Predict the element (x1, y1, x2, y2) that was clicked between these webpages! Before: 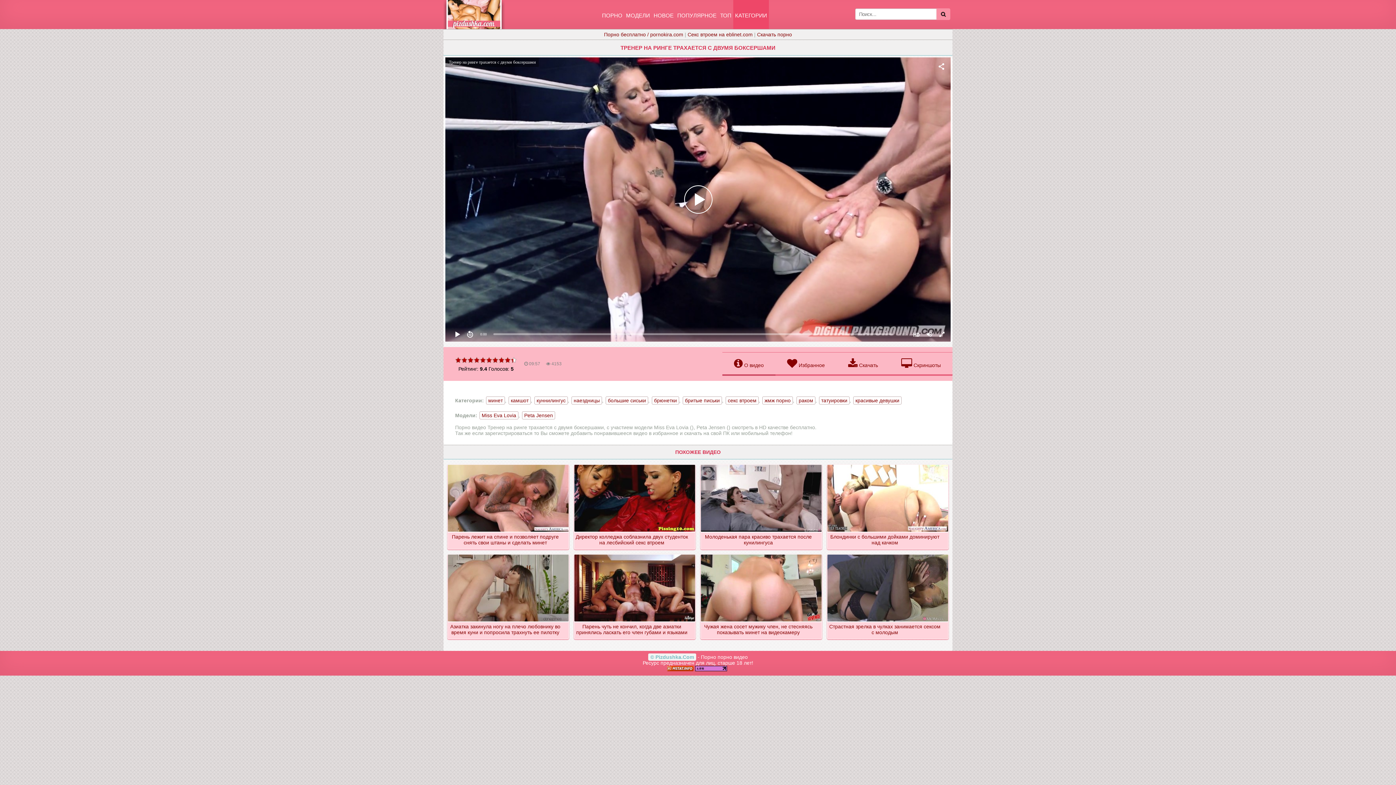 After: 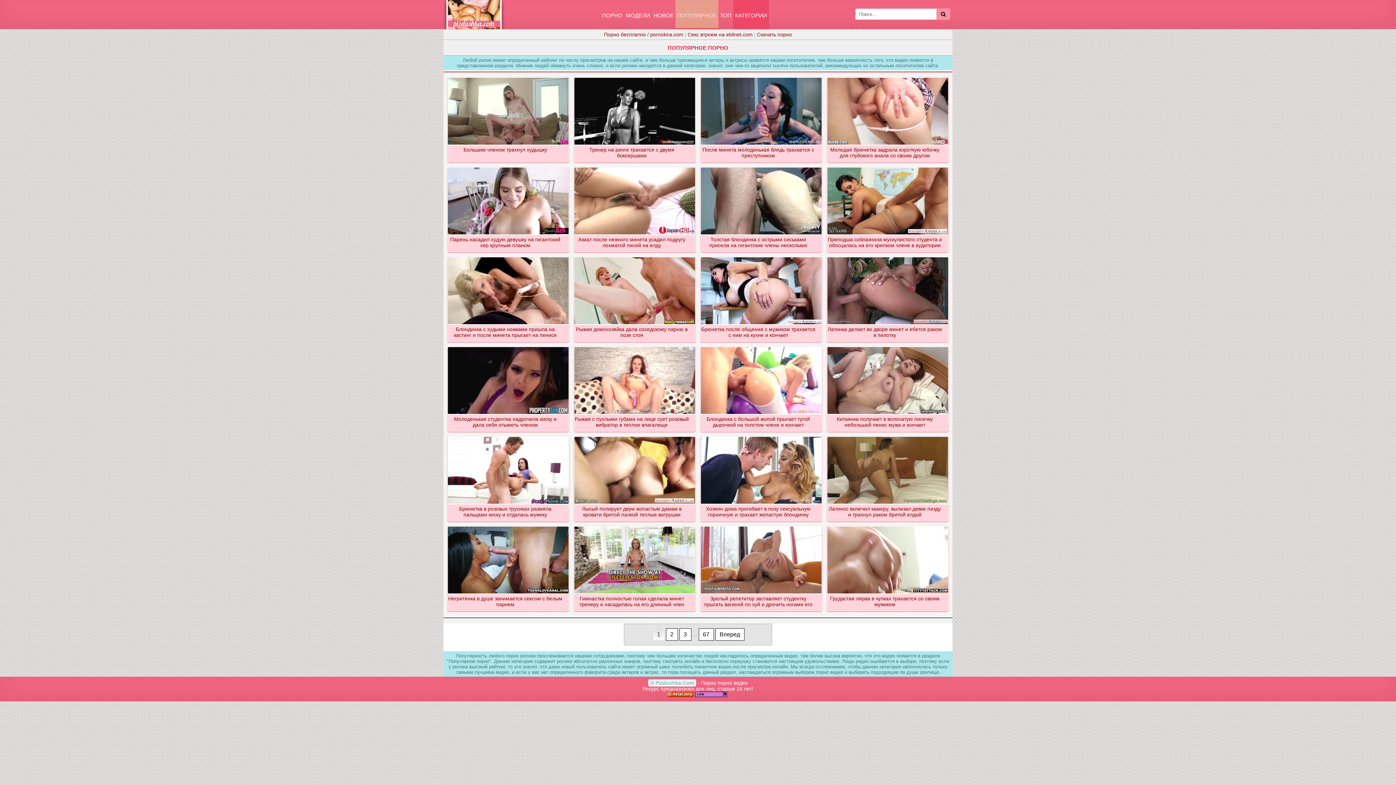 Action: bbox: (675, 0, 718, 29) label: ПОПУЛЯРНОЕ